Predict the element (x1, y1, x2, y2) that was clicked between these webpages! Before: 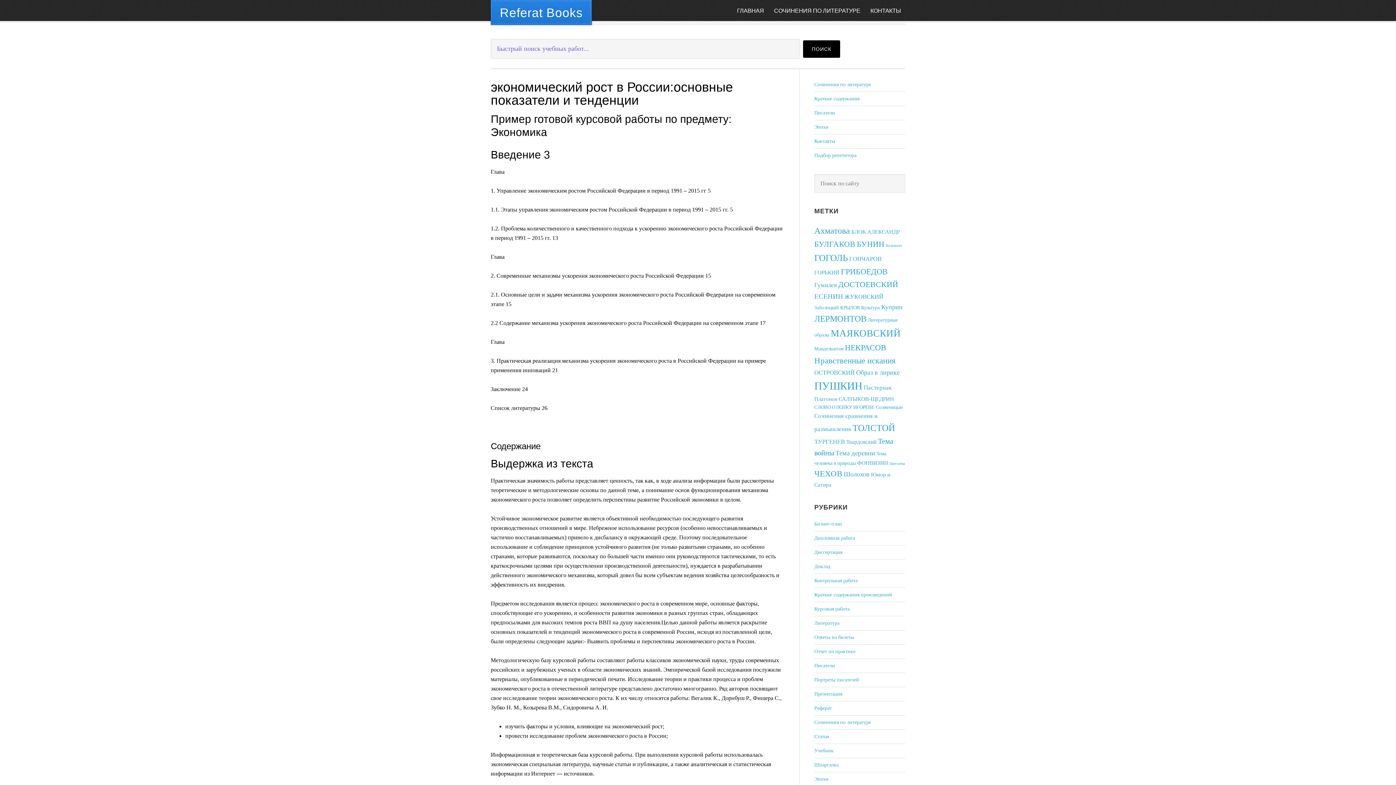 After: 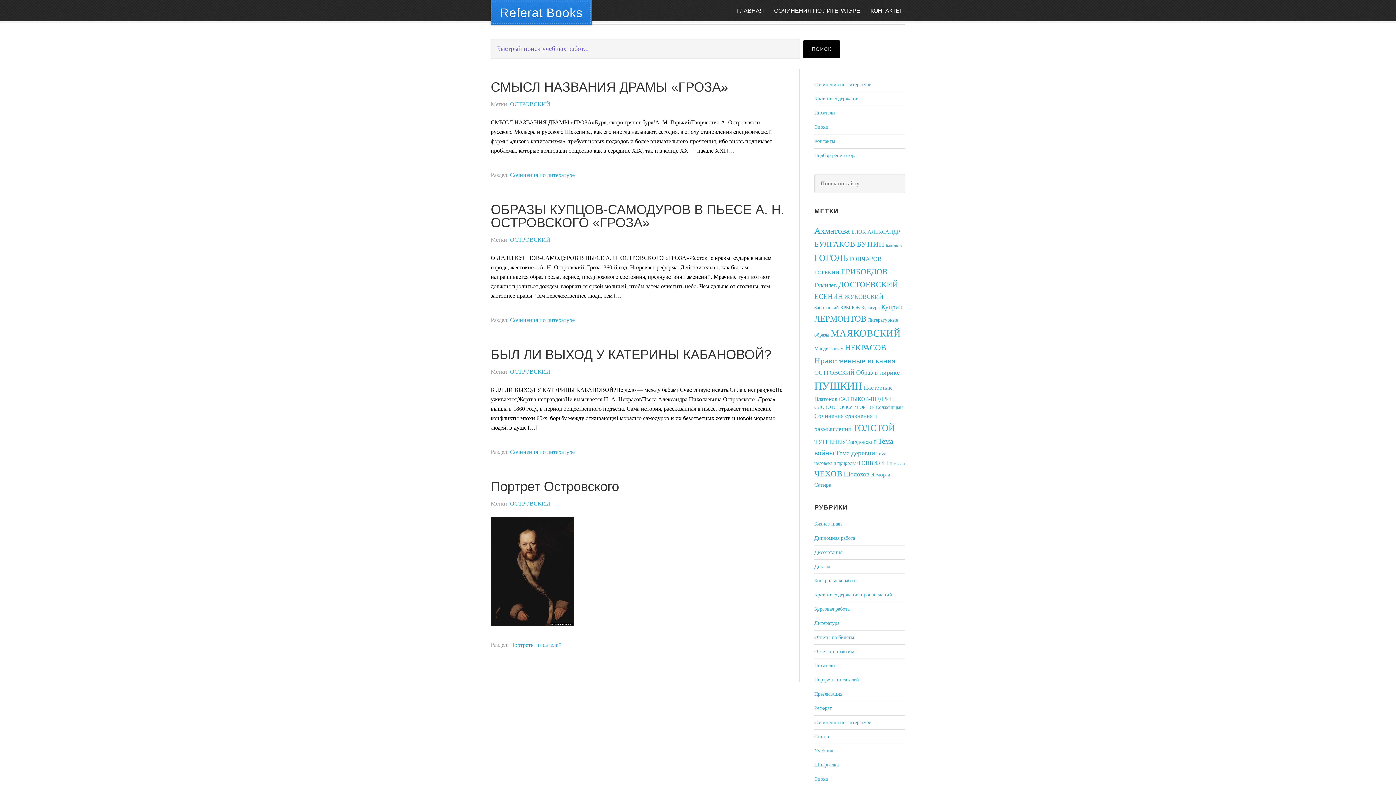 Action: label: ОСТРОВСКИЙ (4 элемента) bbox: (814, 369, 854, 376)